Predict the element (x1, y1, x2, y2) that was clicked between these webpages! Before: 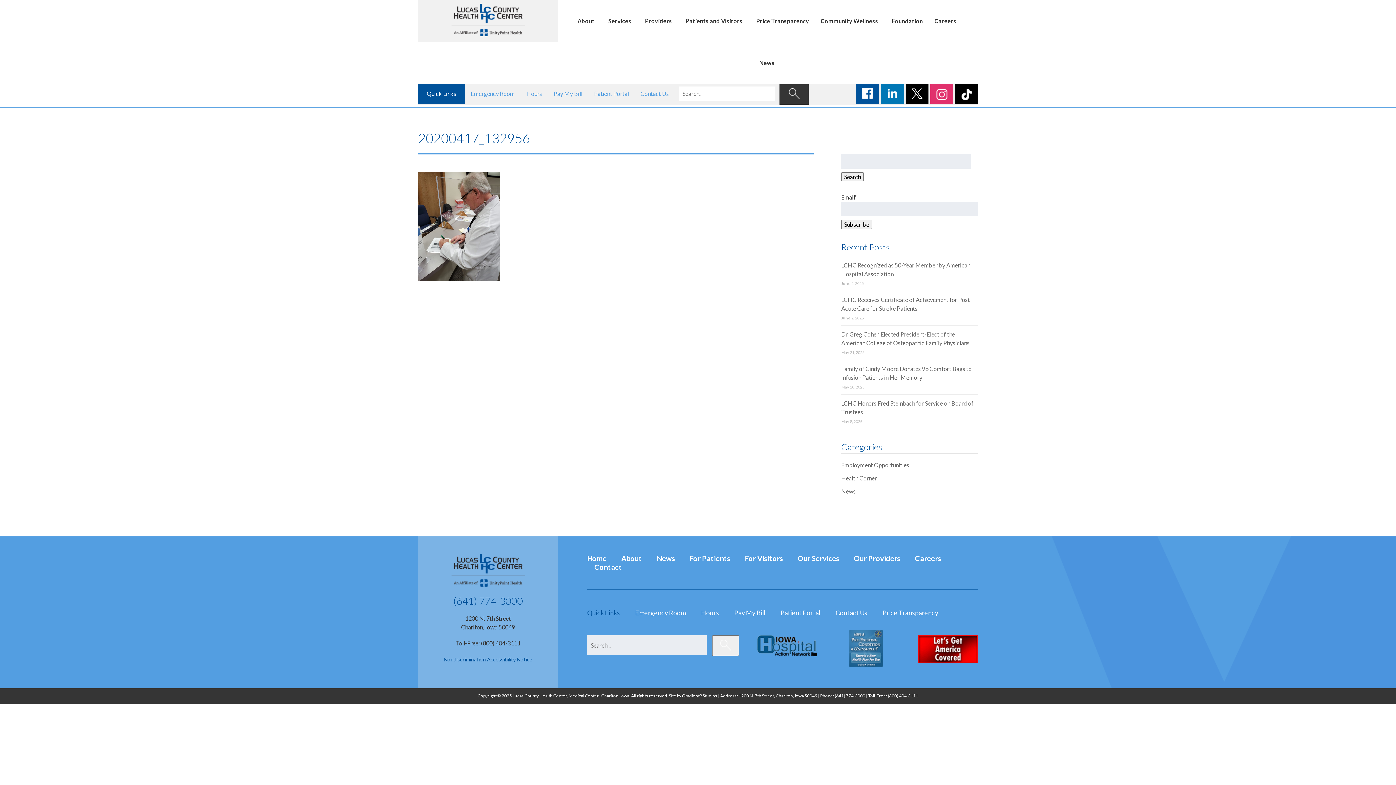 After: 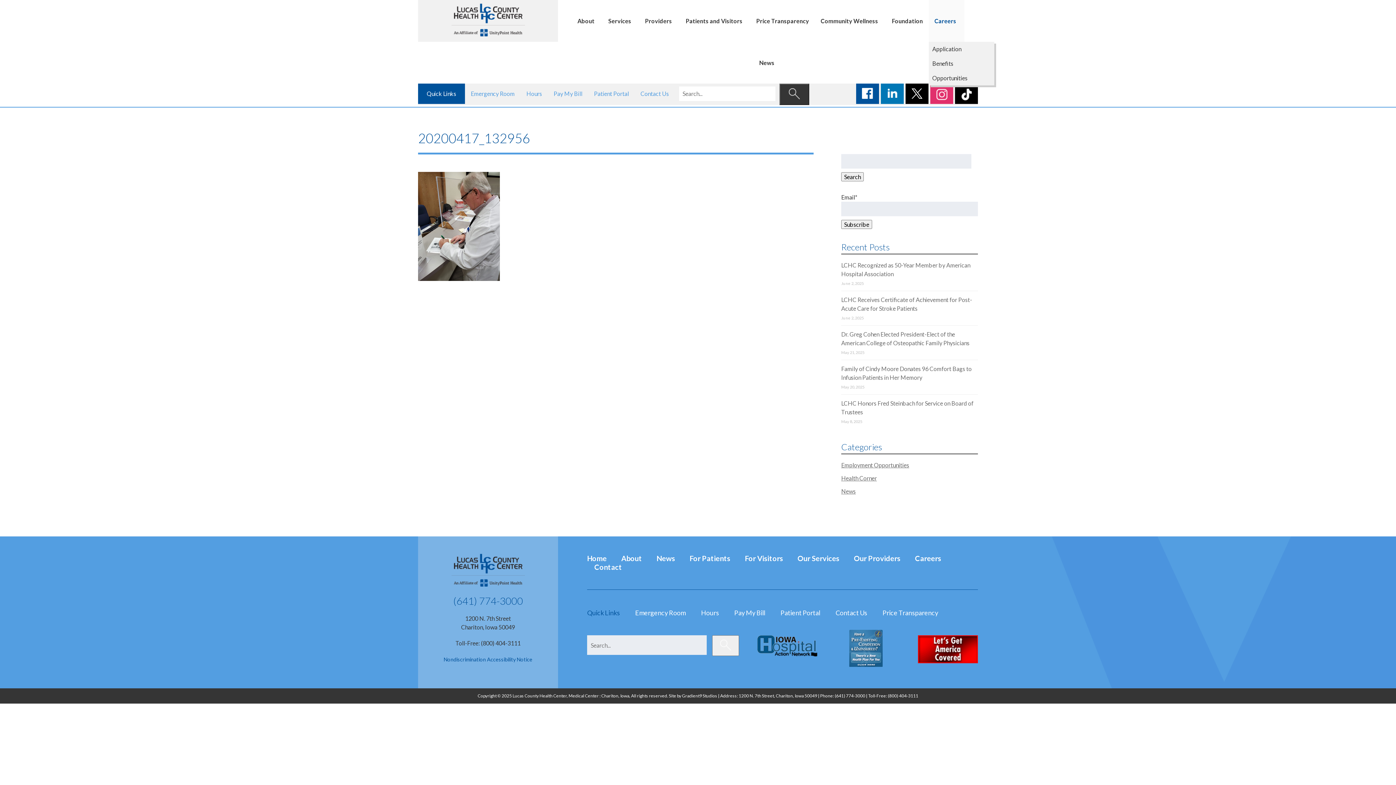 Action: bbox: (928, 0, 964, 41) label: Careers